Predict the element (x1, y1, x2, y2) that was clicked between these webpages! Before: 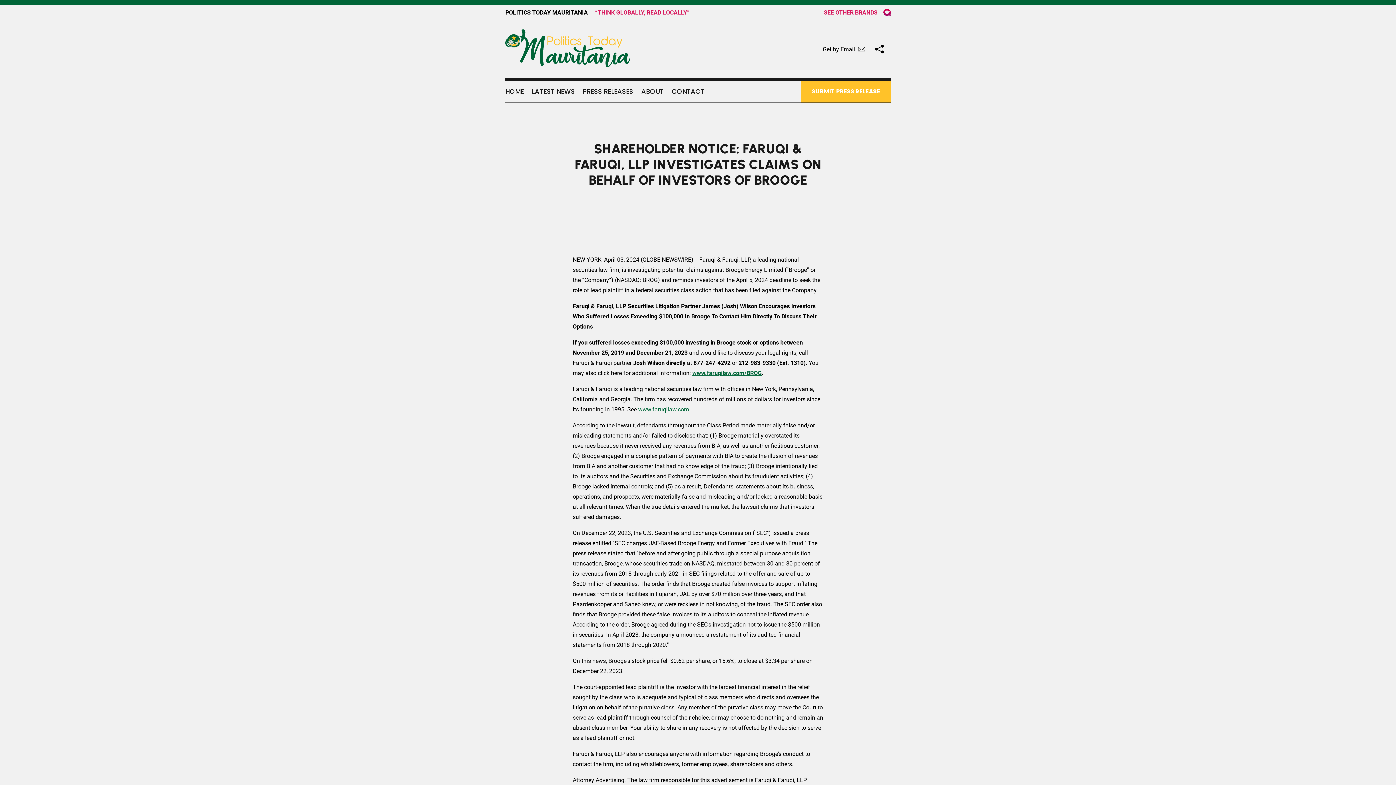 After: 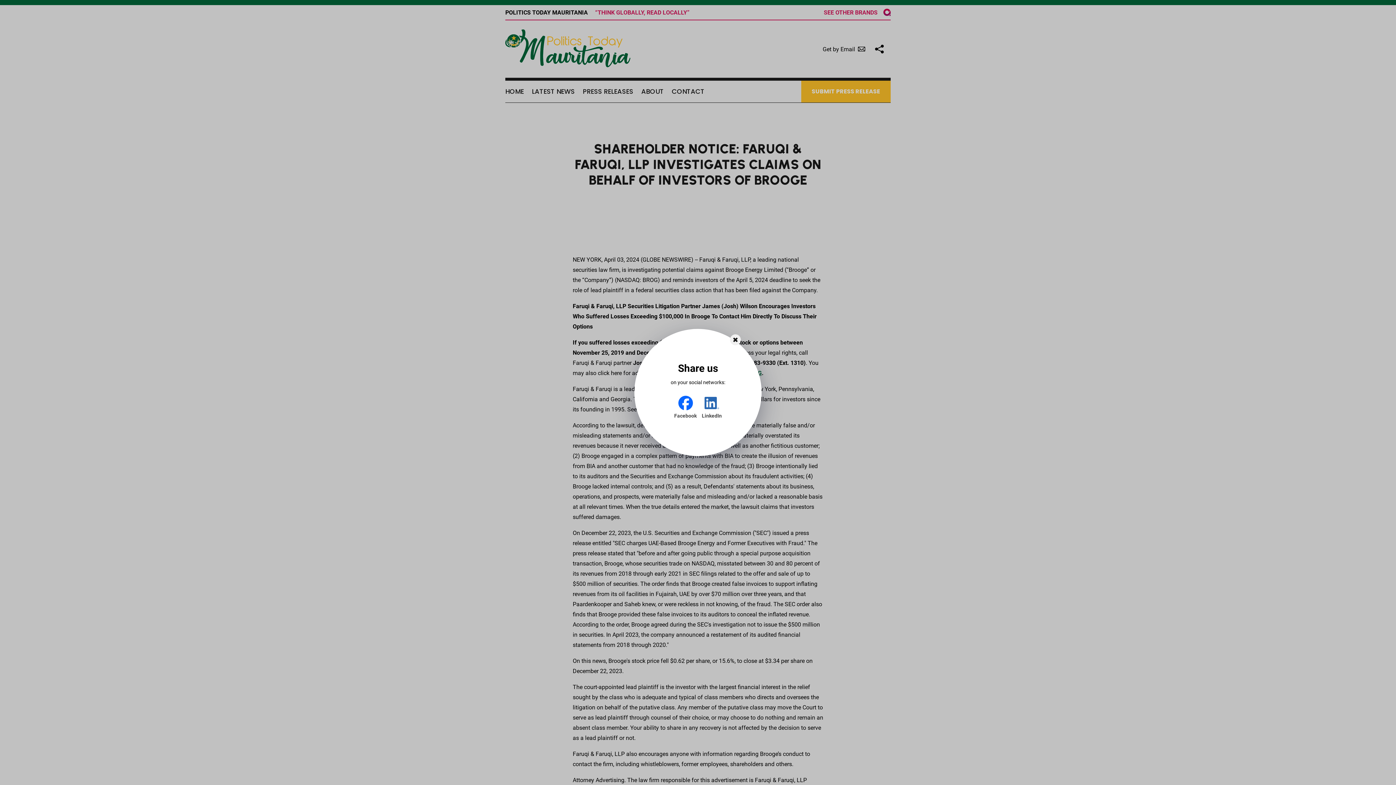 Action: label: Share us on your social networks bbox: (874, 43, 885, 54)